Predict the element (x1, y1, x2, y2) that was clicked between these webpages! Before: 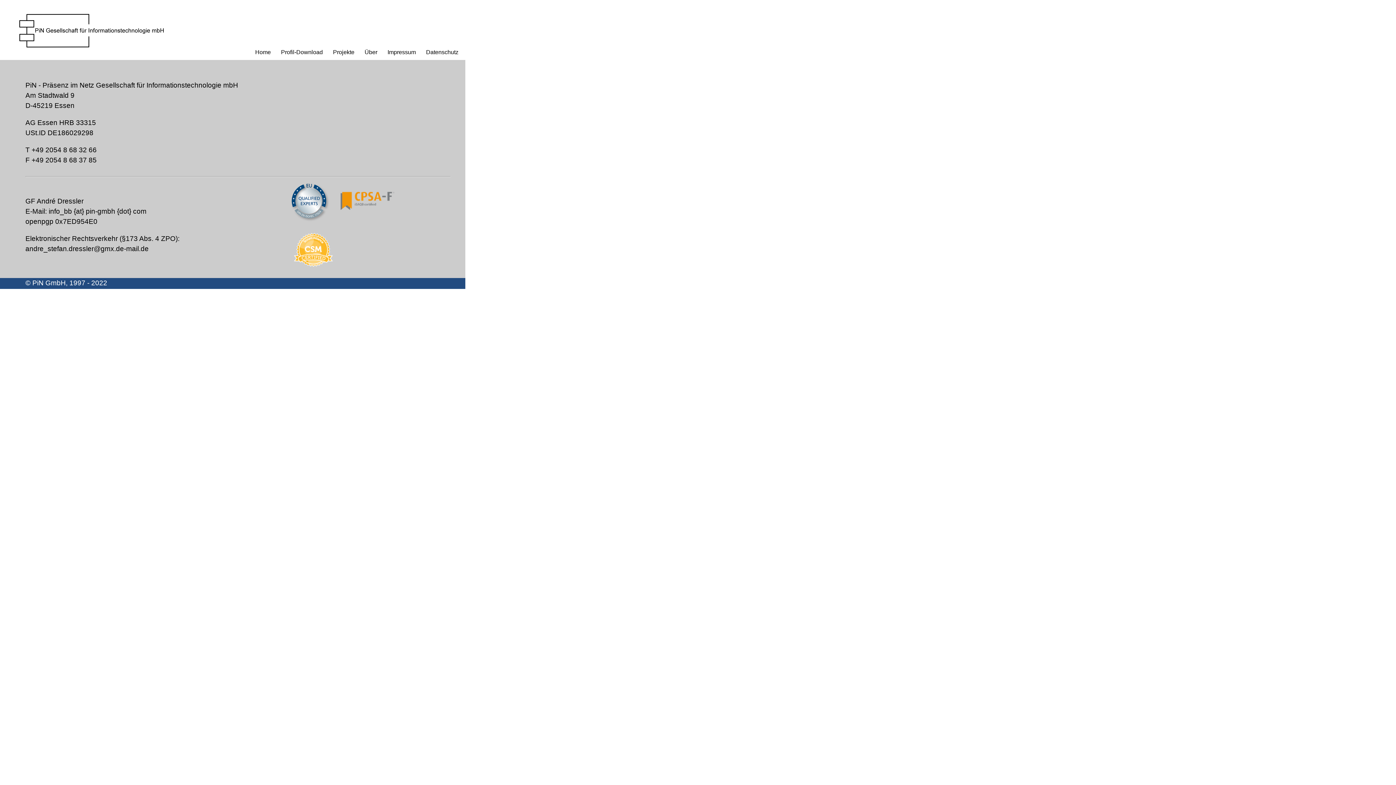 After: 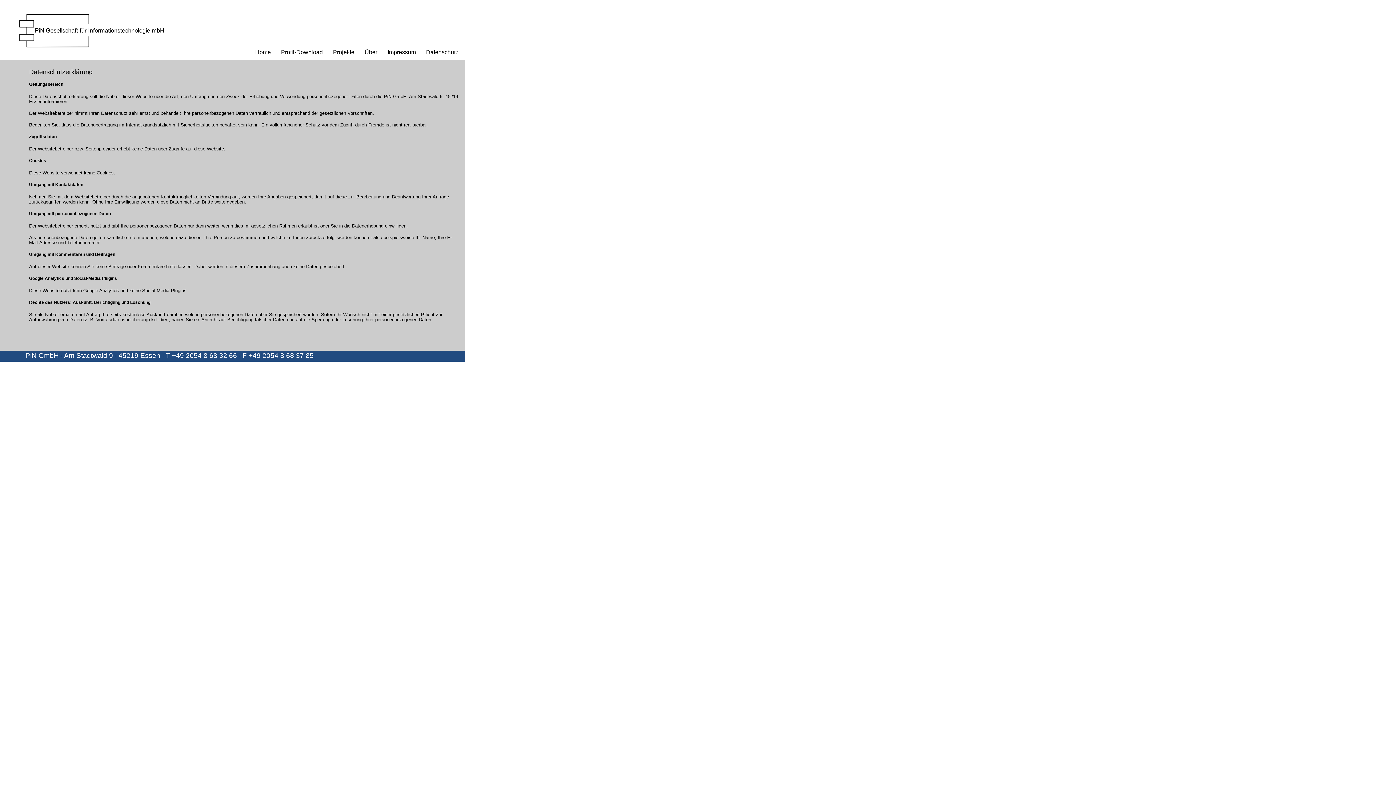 Action: bbox: (421, 49, 462, 55) label:    Datenschutz   